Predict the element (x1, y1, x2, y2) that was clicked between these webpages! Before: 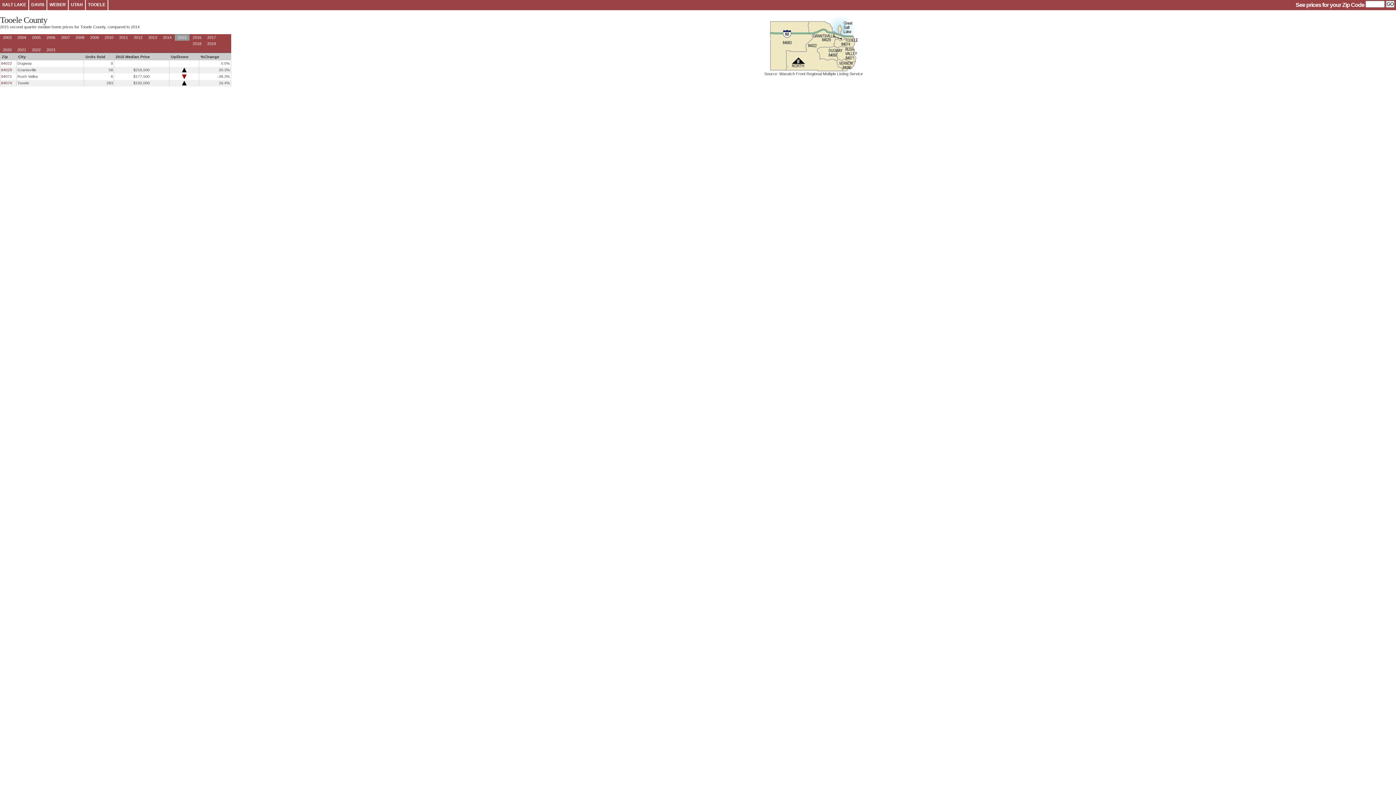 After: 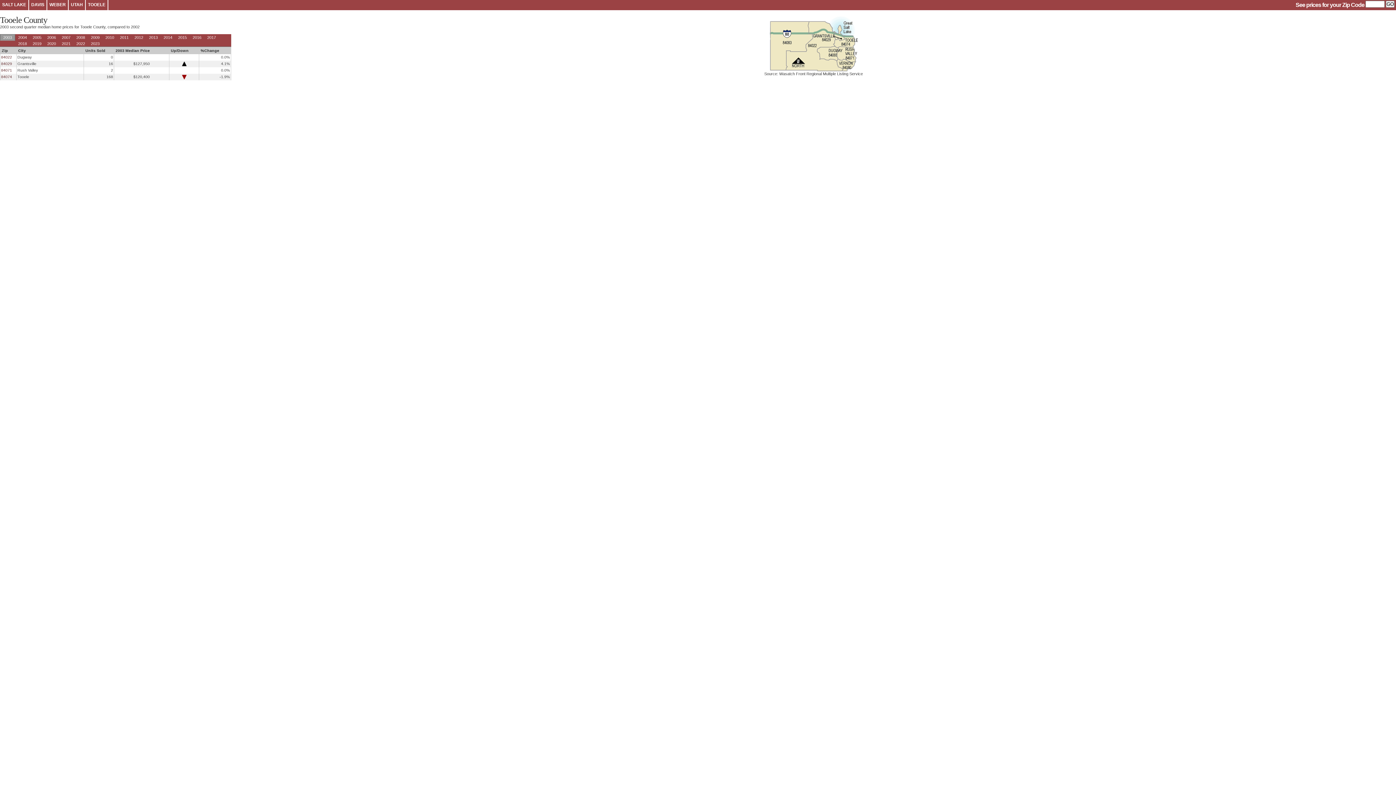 Action: label: 2003 bbox: (2, 35, 11, 39)